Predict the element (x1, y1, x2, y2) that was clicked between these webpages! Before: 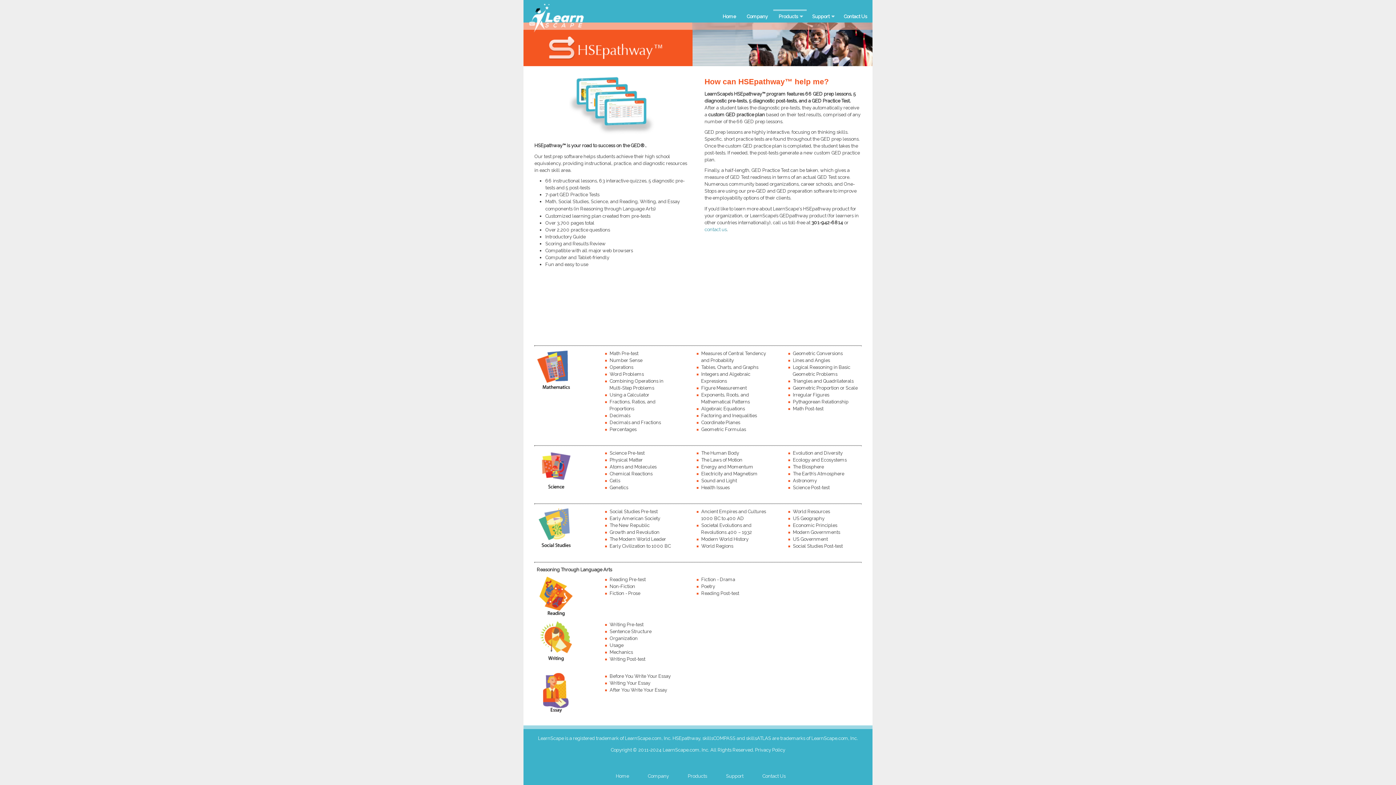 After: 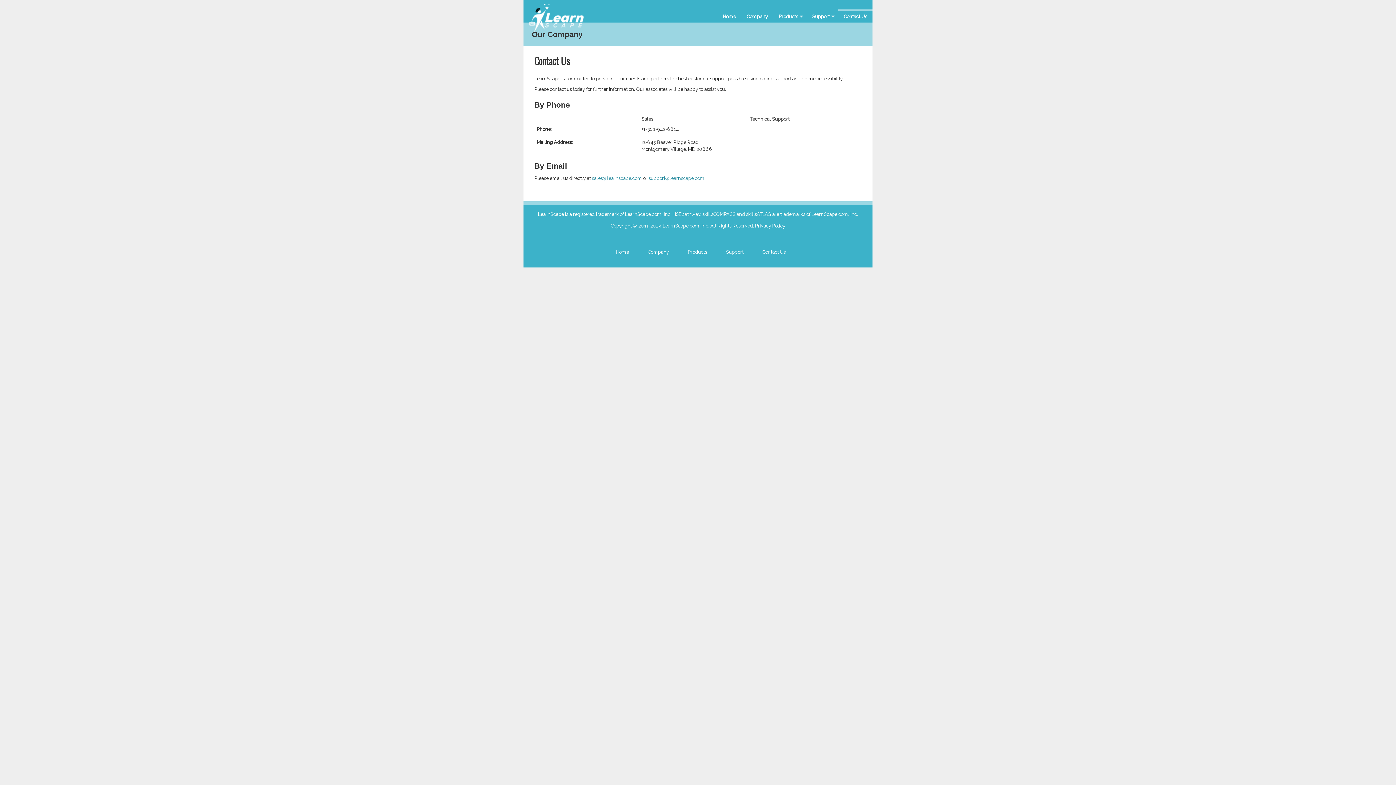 Action: bbox: (704, 226, 726, 232) label: contact us